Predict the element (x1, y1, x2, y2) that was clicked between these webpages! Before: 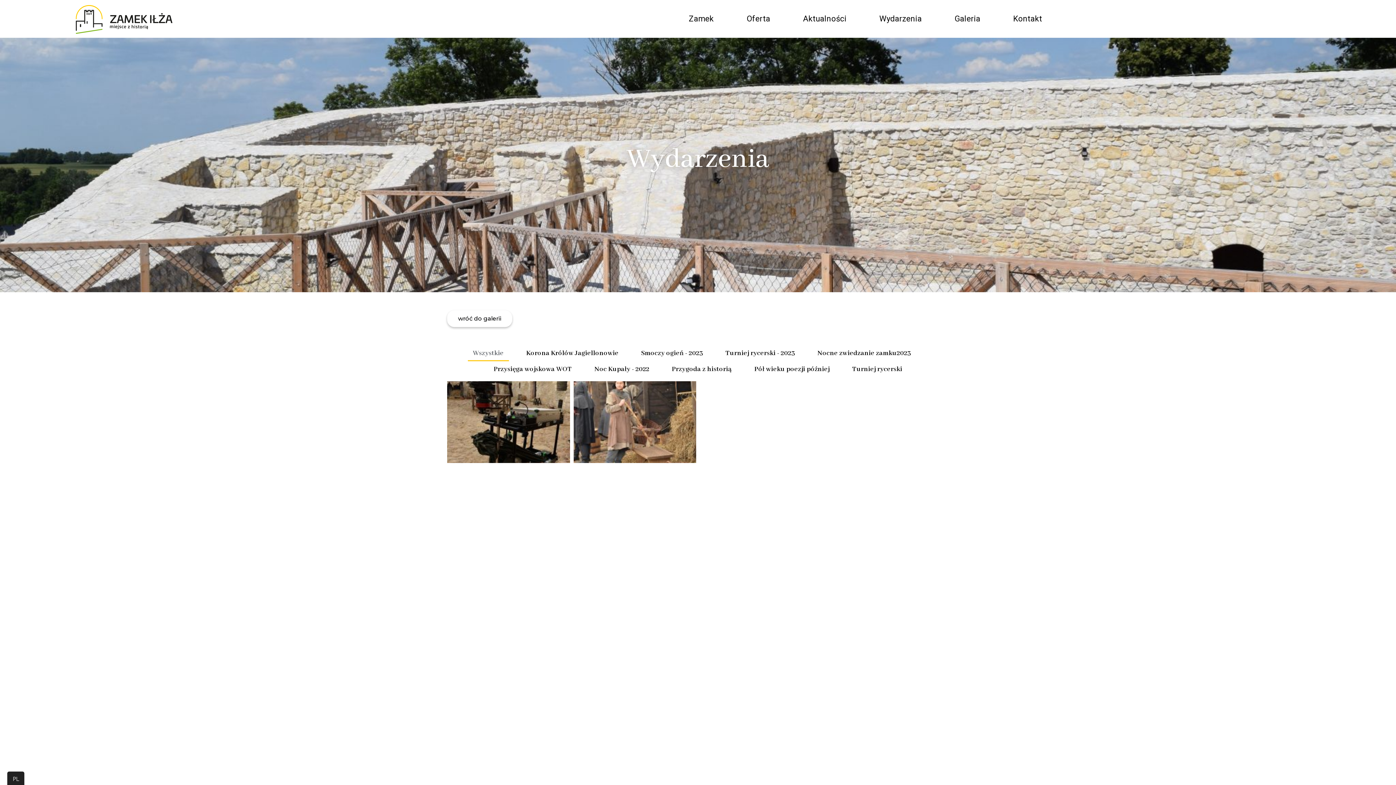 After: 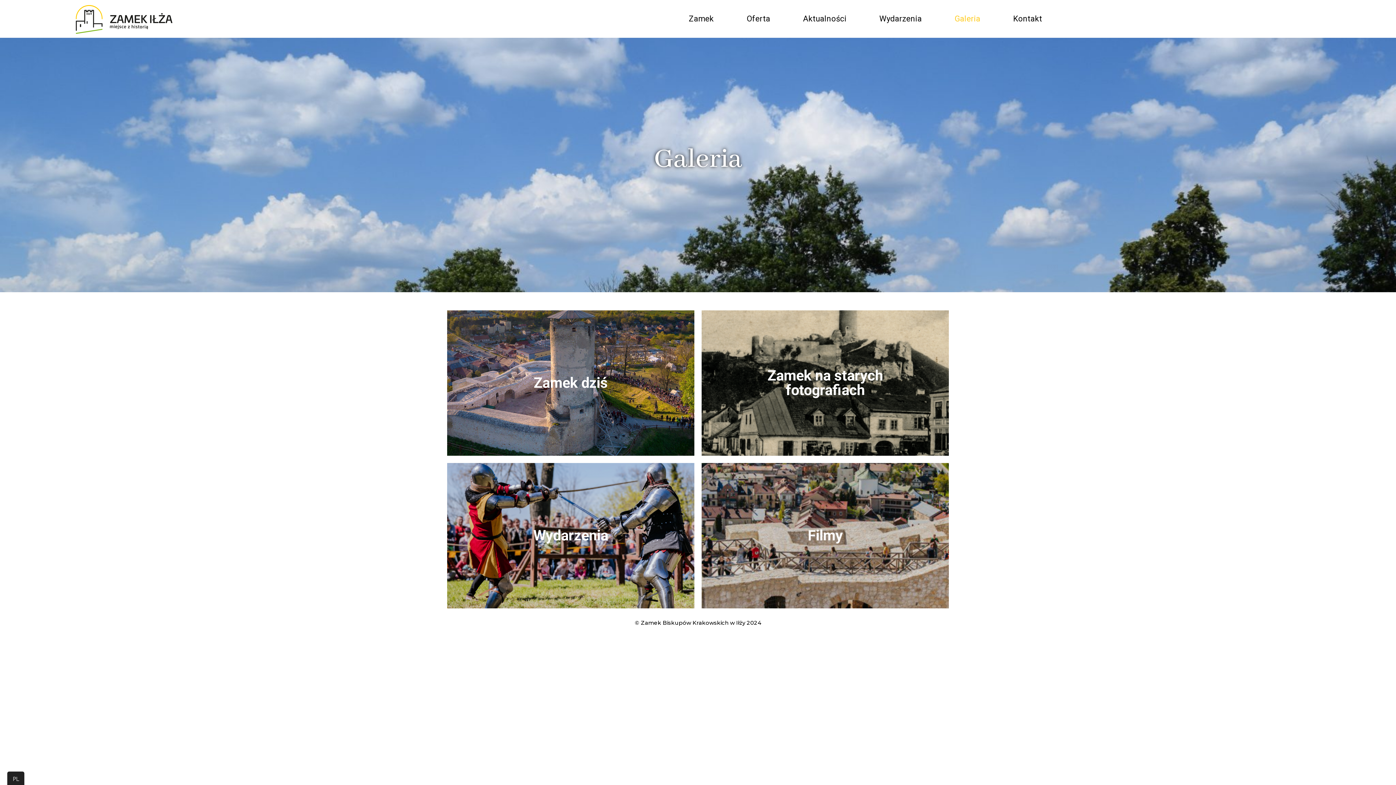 Action: label: wróć do galerii bbox: (447, 310, 512, 327)